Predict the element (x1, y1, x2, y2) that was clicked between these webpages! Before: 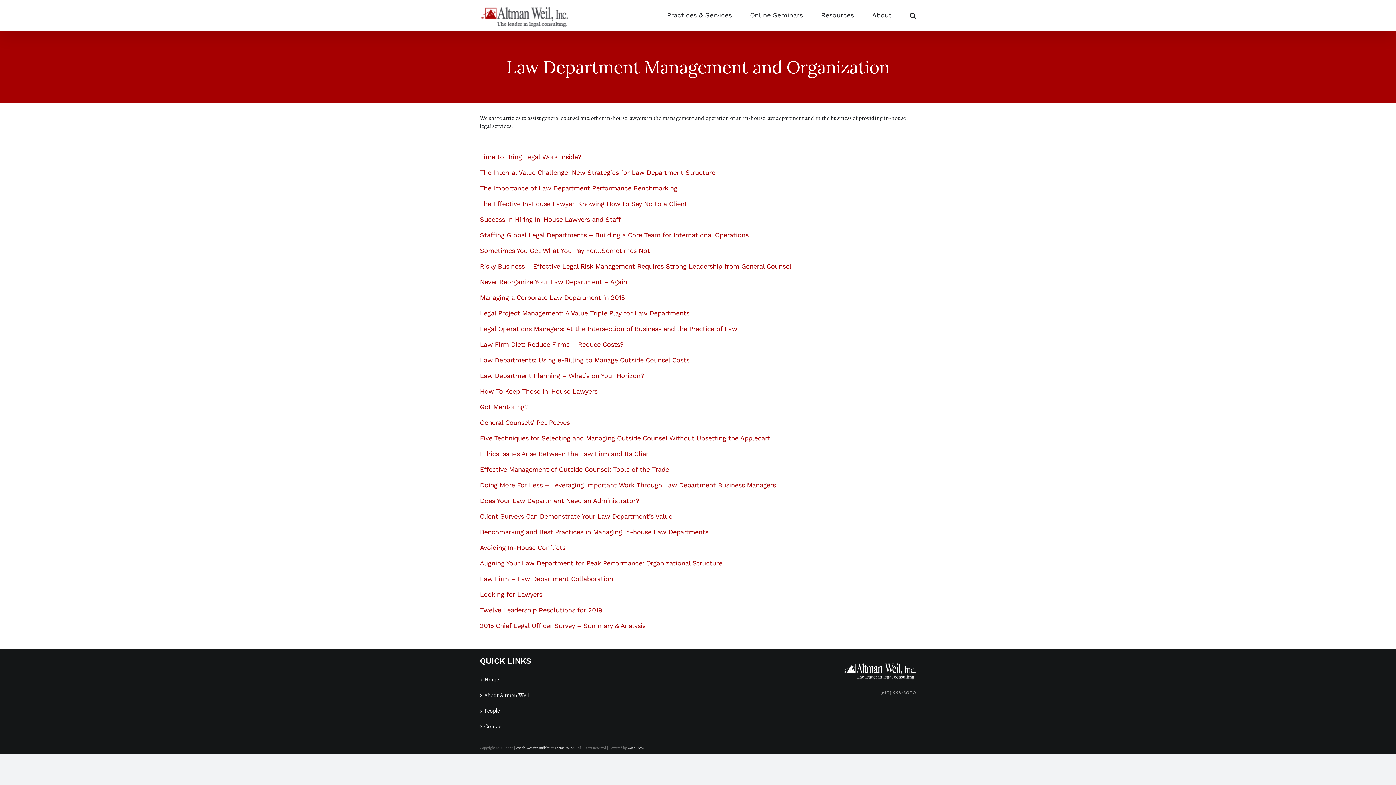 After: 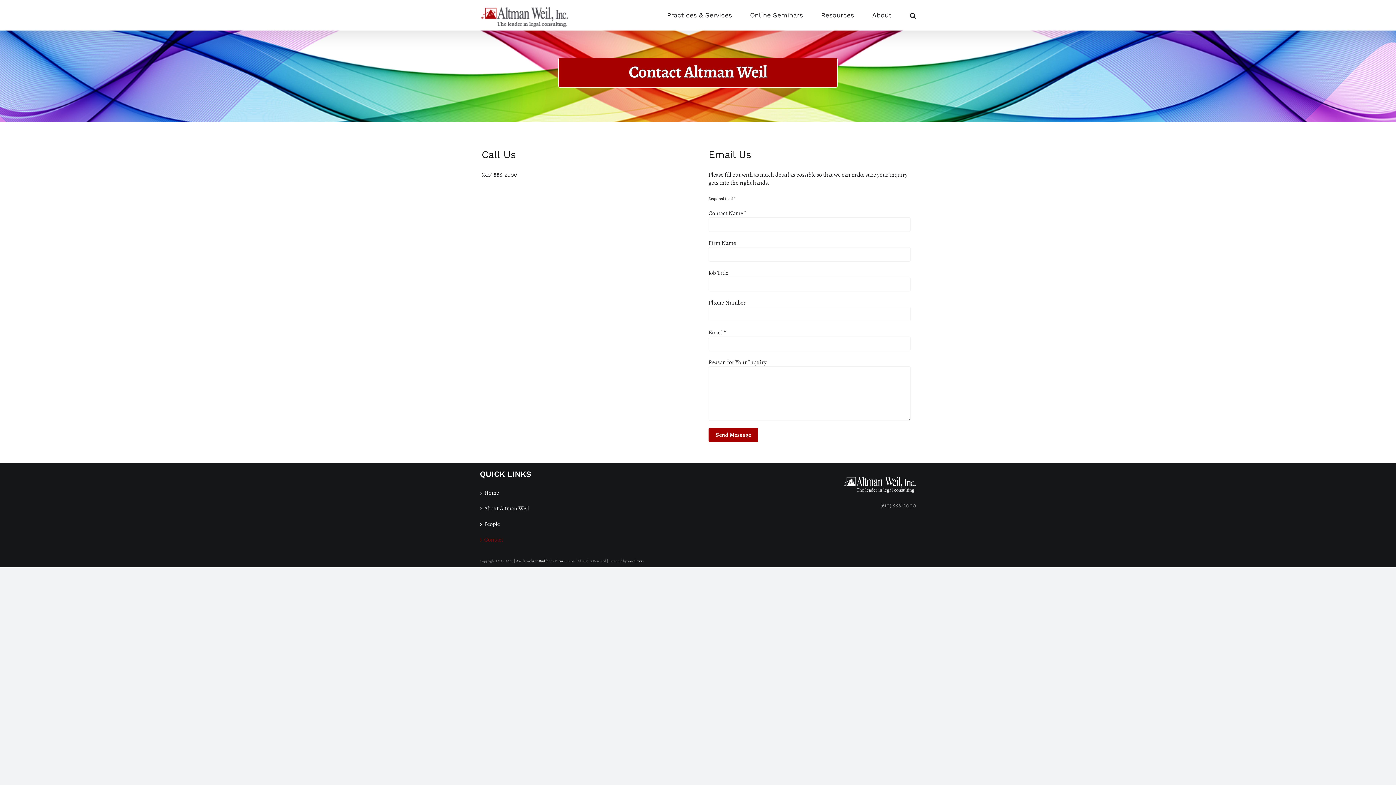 Action: bbox: (484, 725, 614, 733) label: Contact